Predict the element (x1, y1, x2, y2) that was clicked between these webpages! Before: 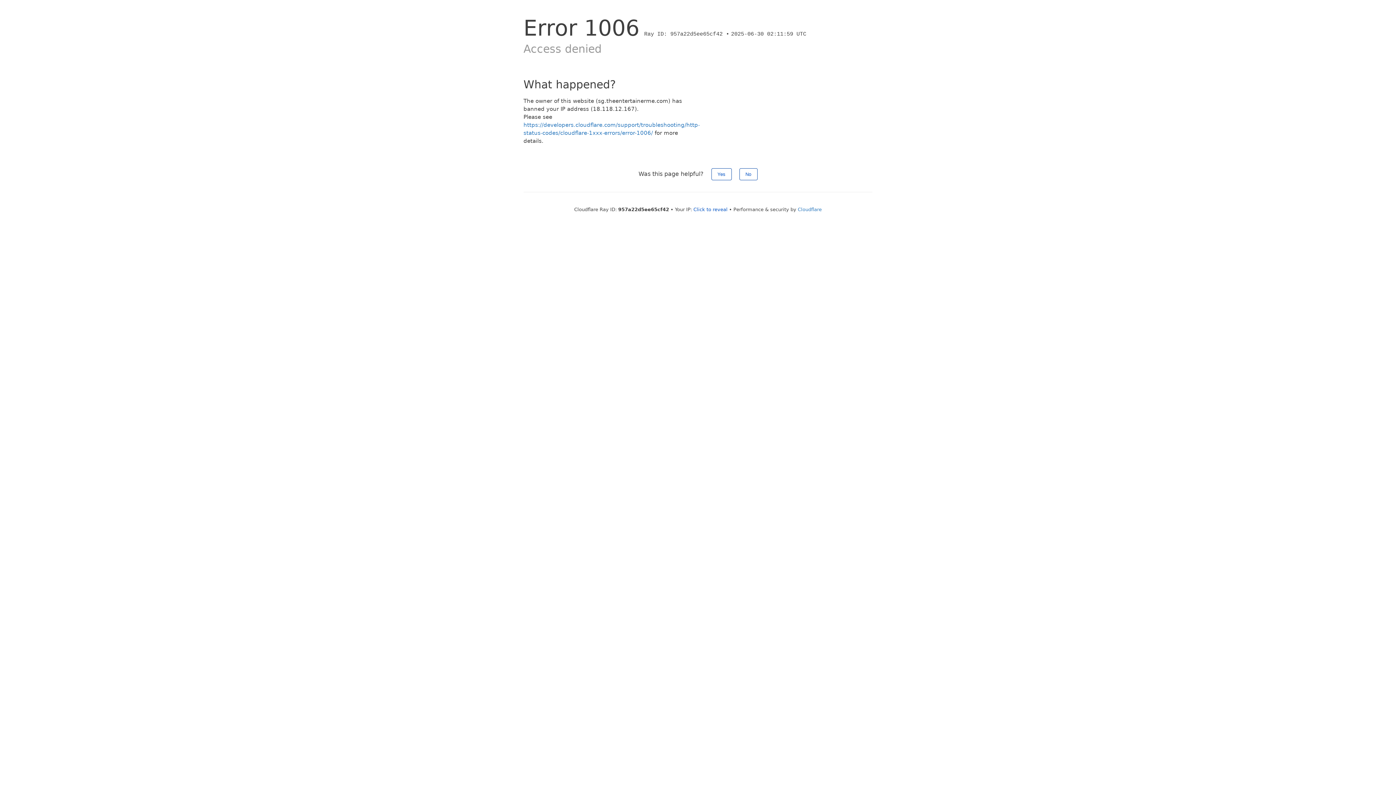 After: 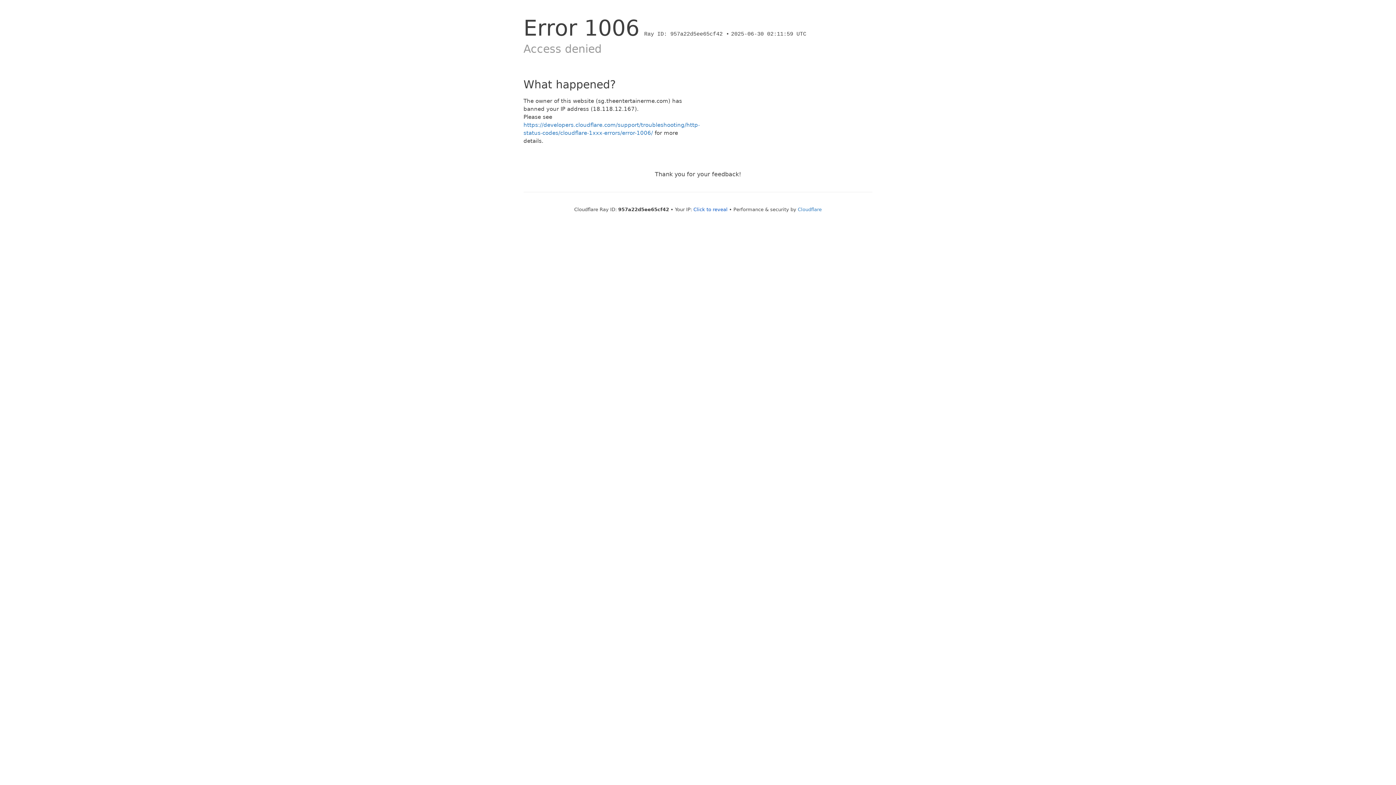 Action: bbox: (711, 168, 731, 180) label: Yes